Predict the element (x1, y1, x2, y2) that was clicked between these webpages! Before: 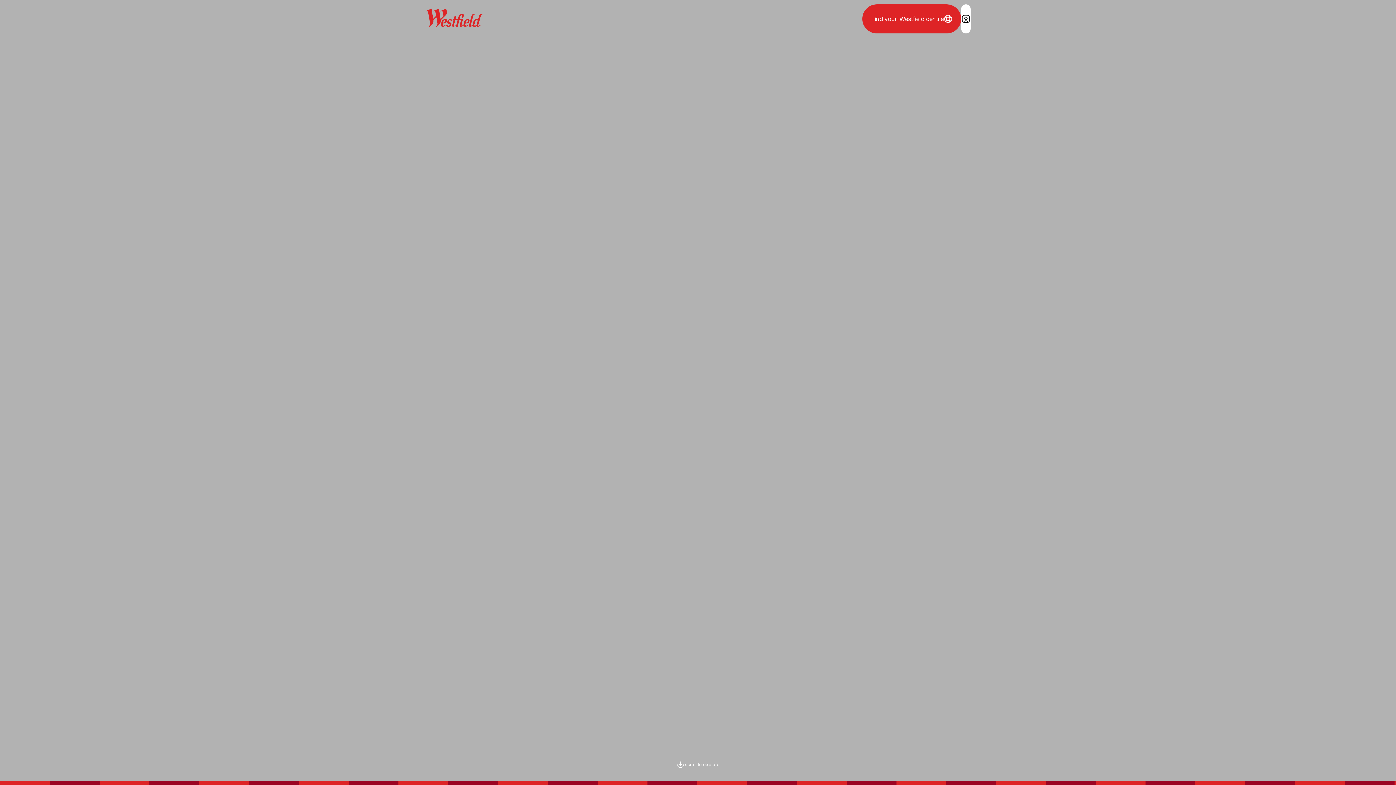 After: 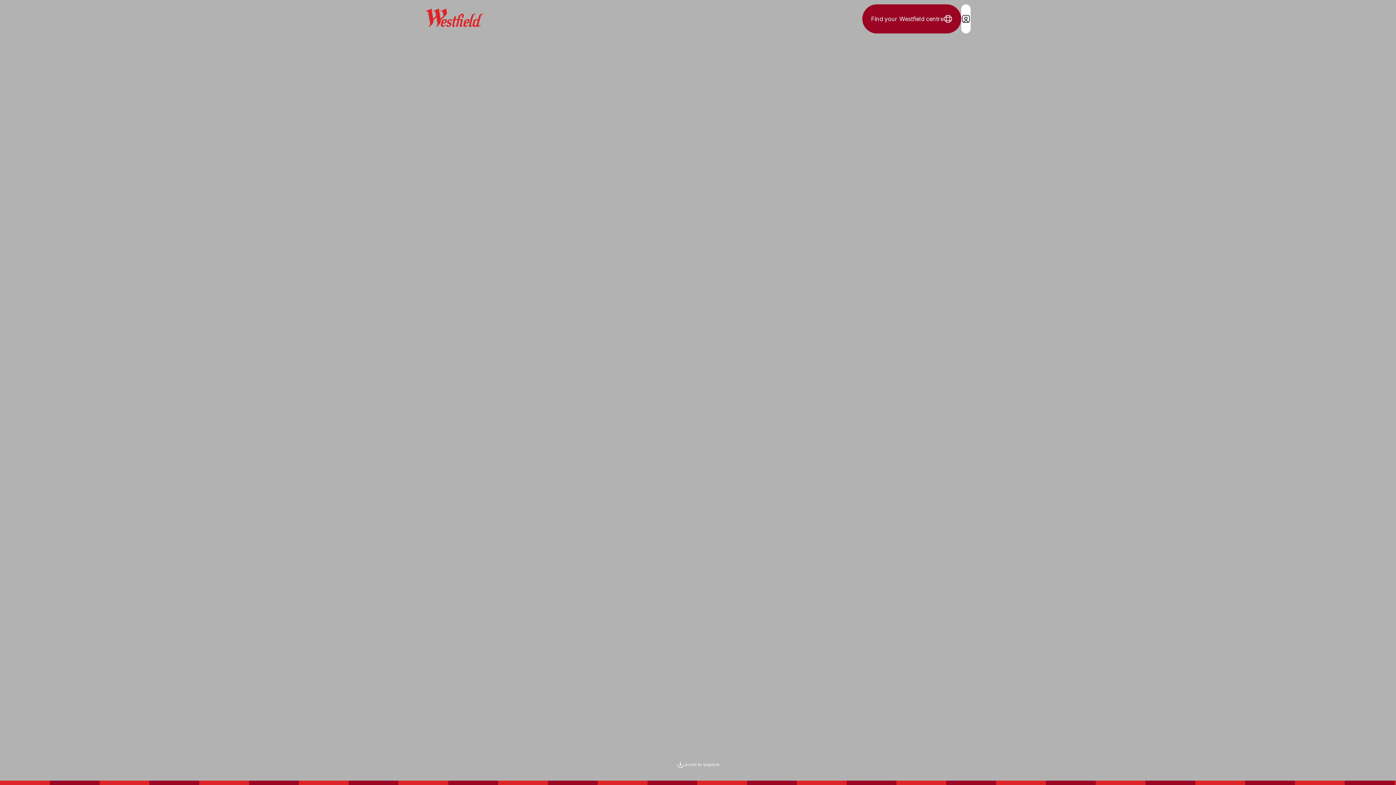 Action: label: Find your Westfield centre bbox: (862, 4, 961, 33)